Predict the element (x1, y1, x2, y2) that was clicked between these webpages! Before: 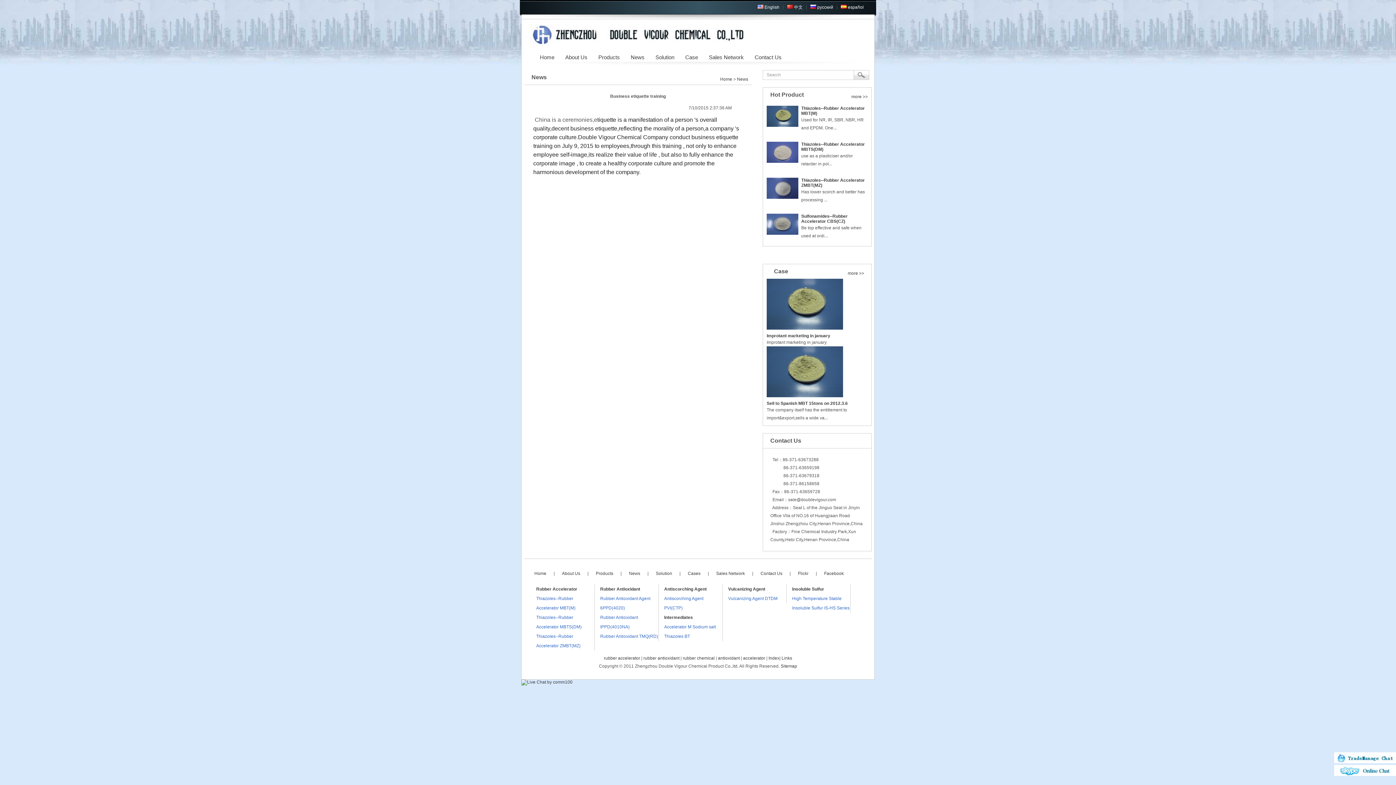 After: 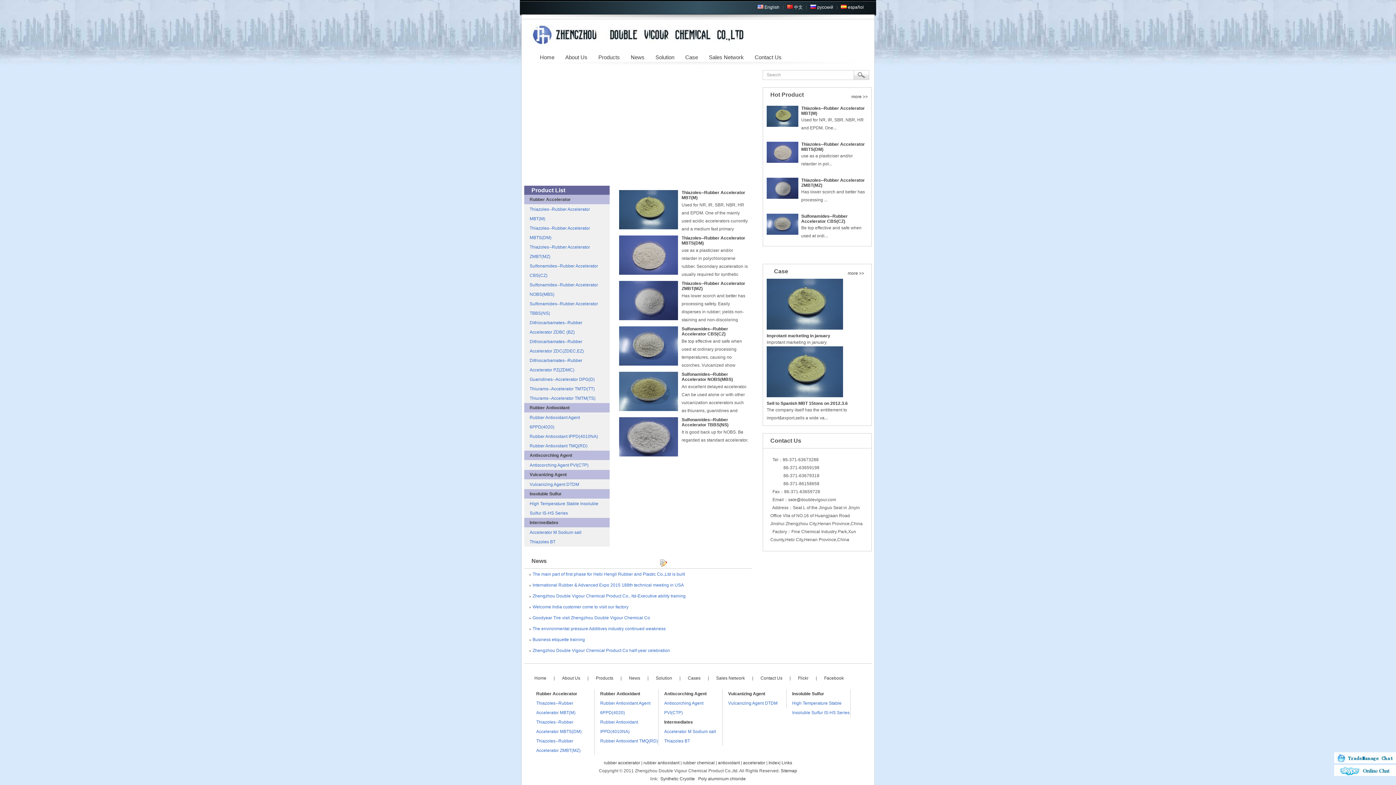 Action: bbox: (527, 571, 553, 576) label: Home